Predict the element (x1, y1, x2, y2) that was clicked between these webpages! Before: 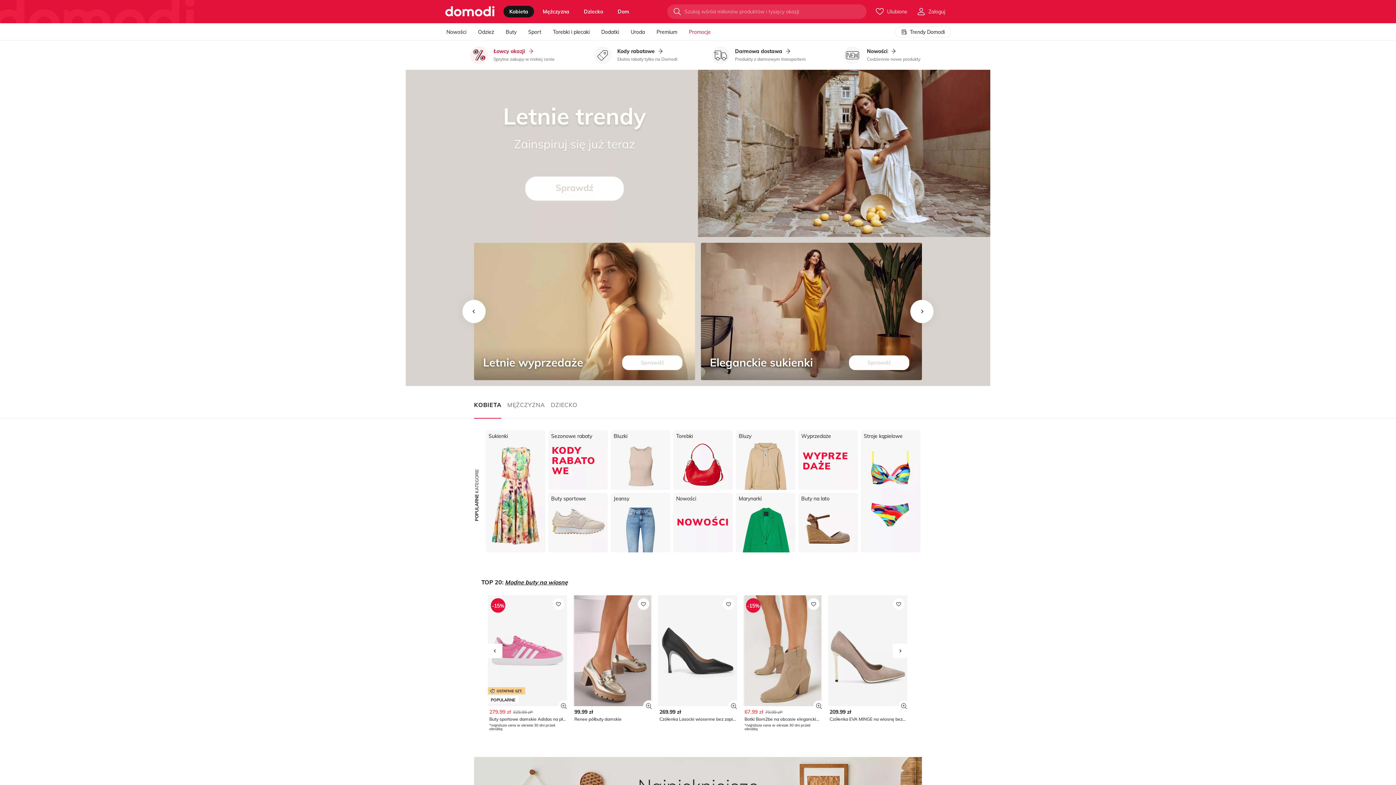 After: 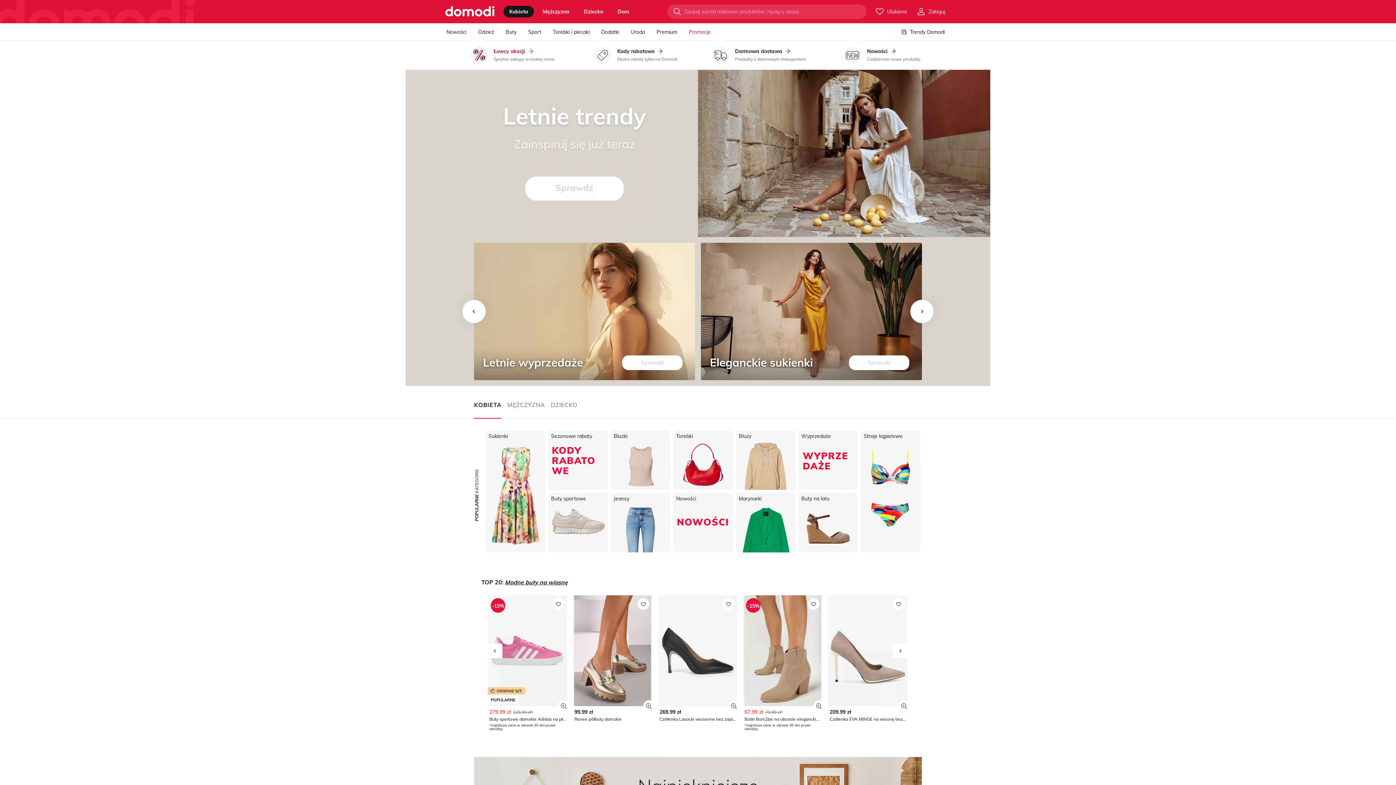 Action: bbox: (893, 598, 904, 610)